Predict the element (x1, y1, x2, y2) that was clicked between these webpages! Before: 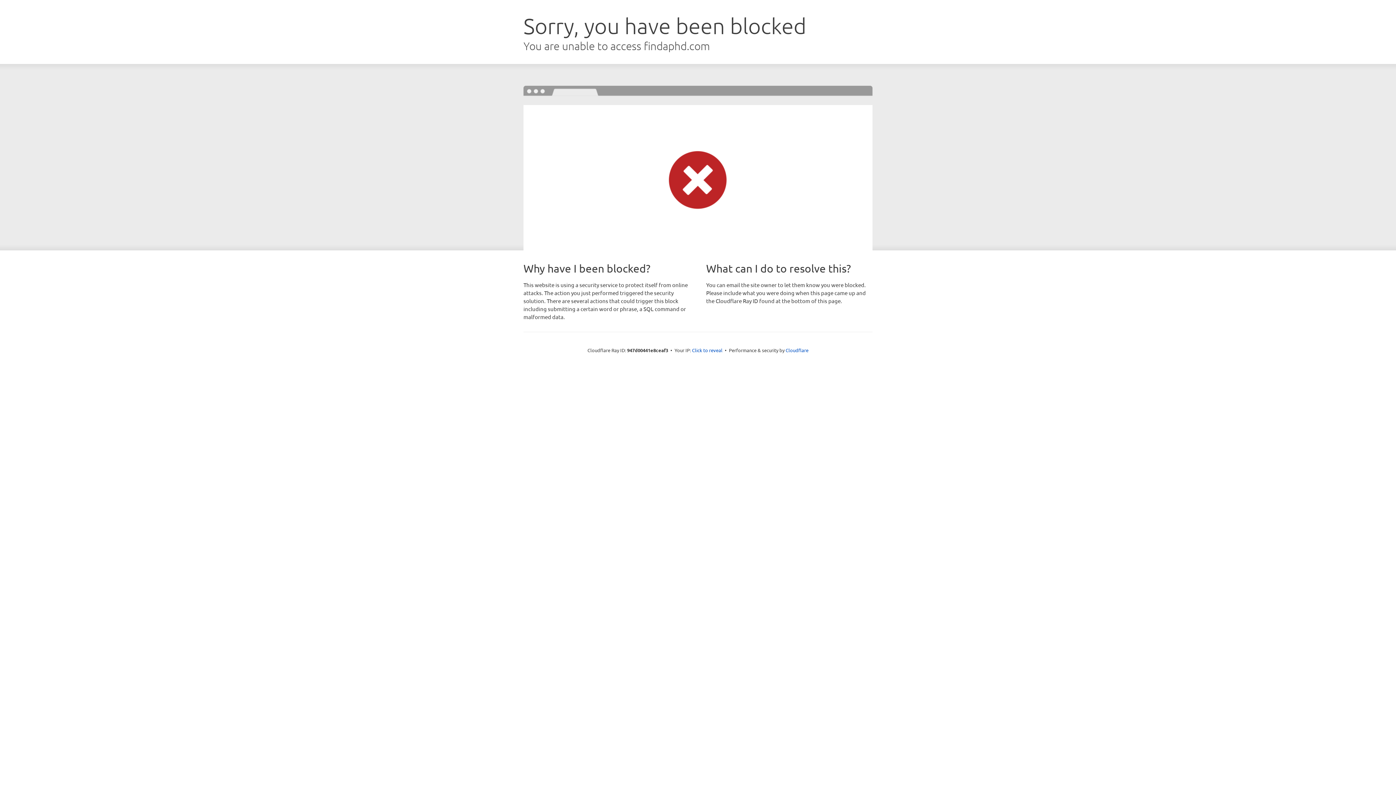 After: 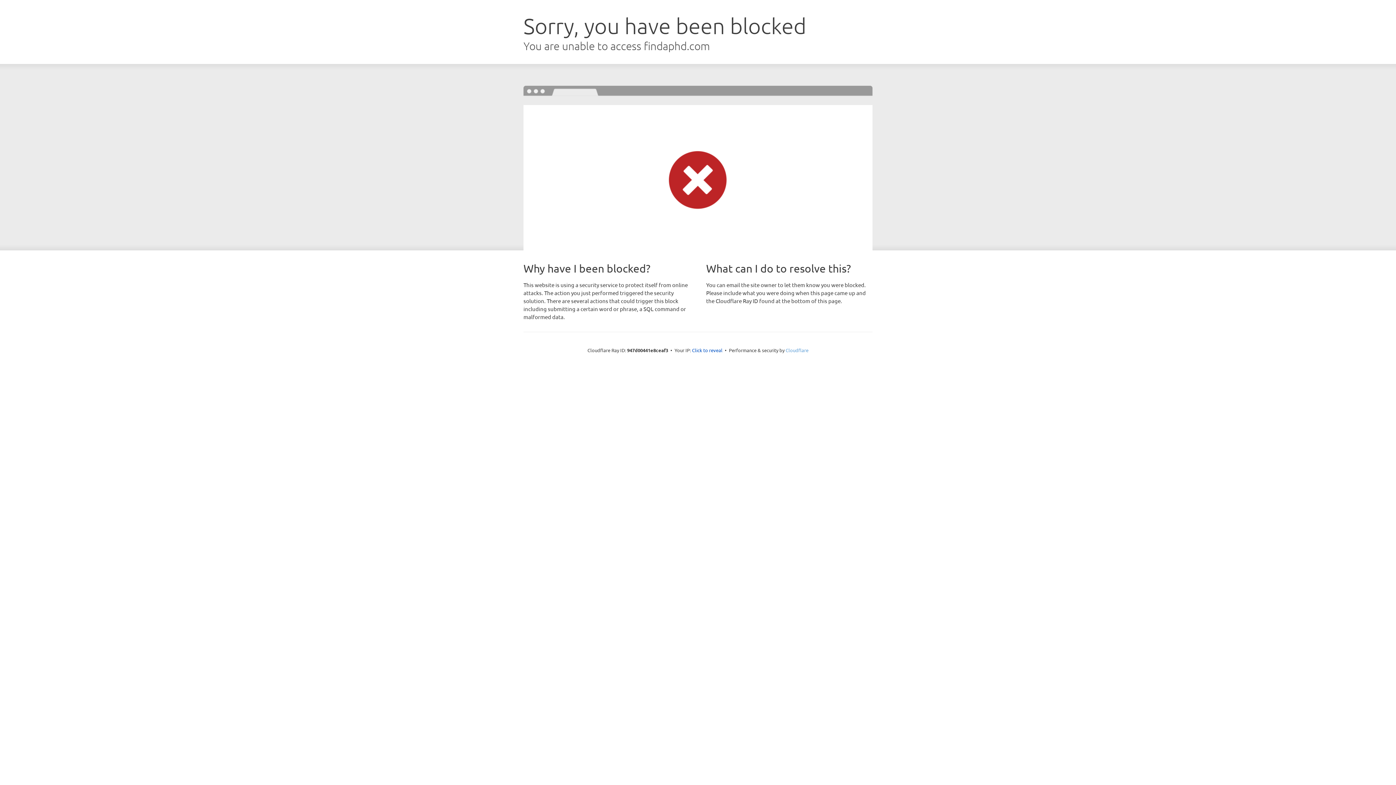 Action: bbox: (785, 347, 808, 353) label: Cloudflare